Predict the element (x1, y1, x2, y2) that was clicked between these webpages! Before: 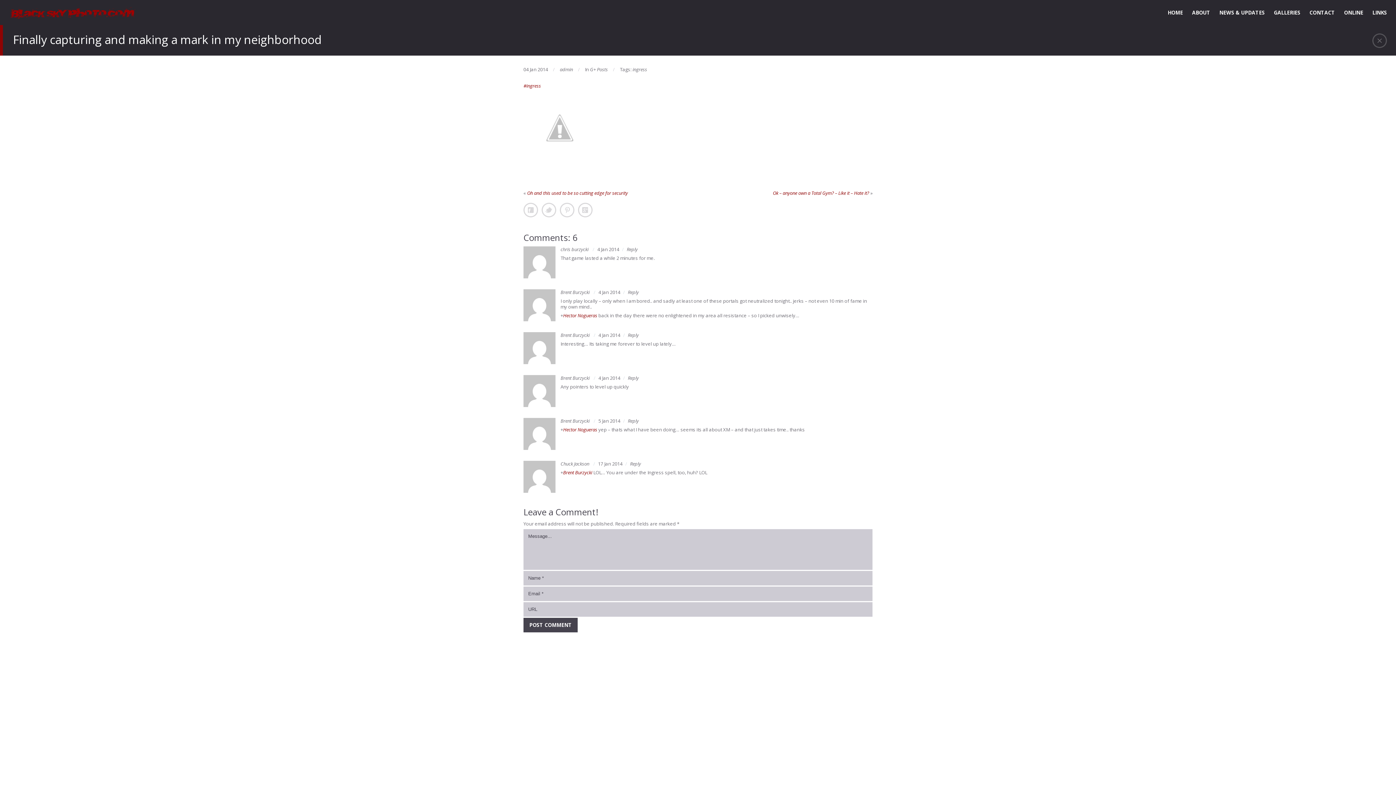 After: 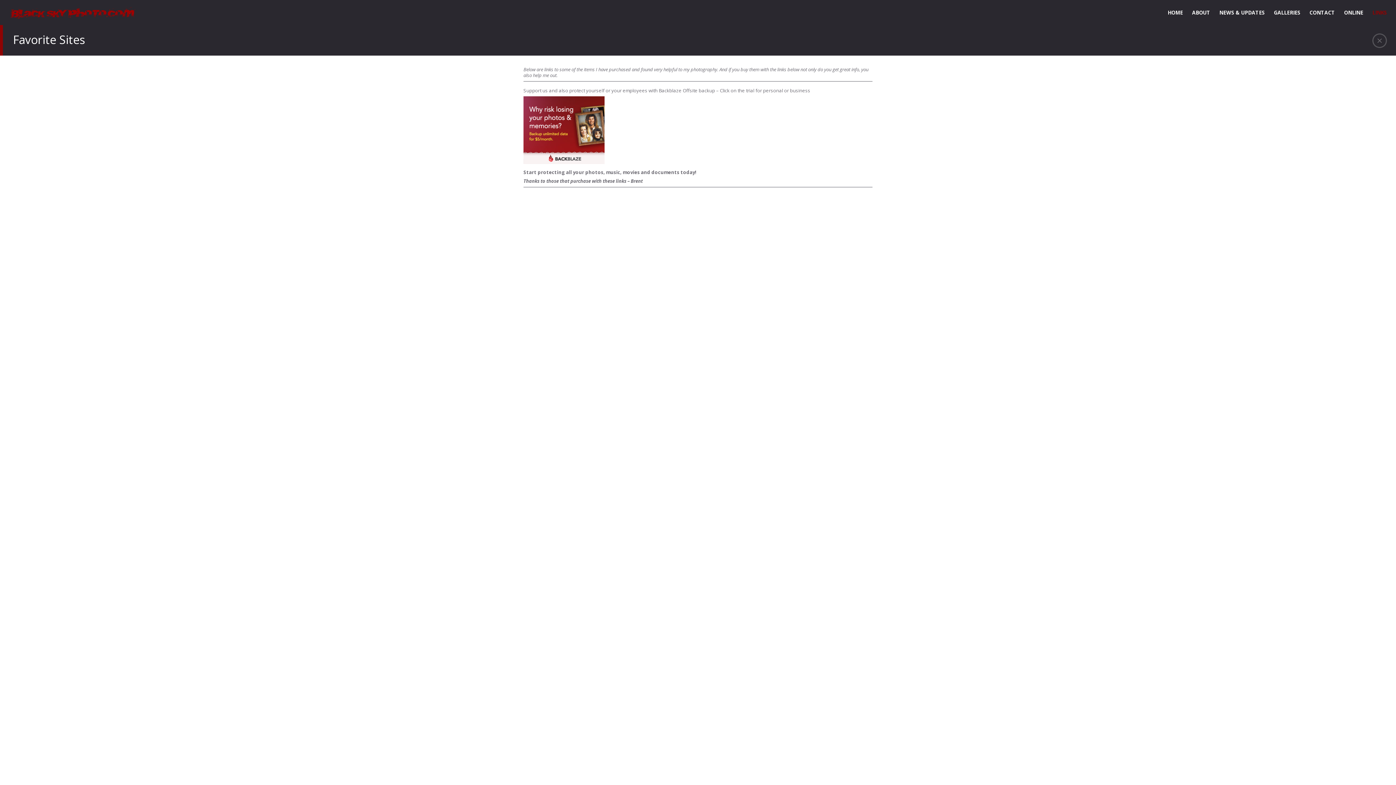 Action: bbox: (1372, 0, 1387, 25) label: LINKS